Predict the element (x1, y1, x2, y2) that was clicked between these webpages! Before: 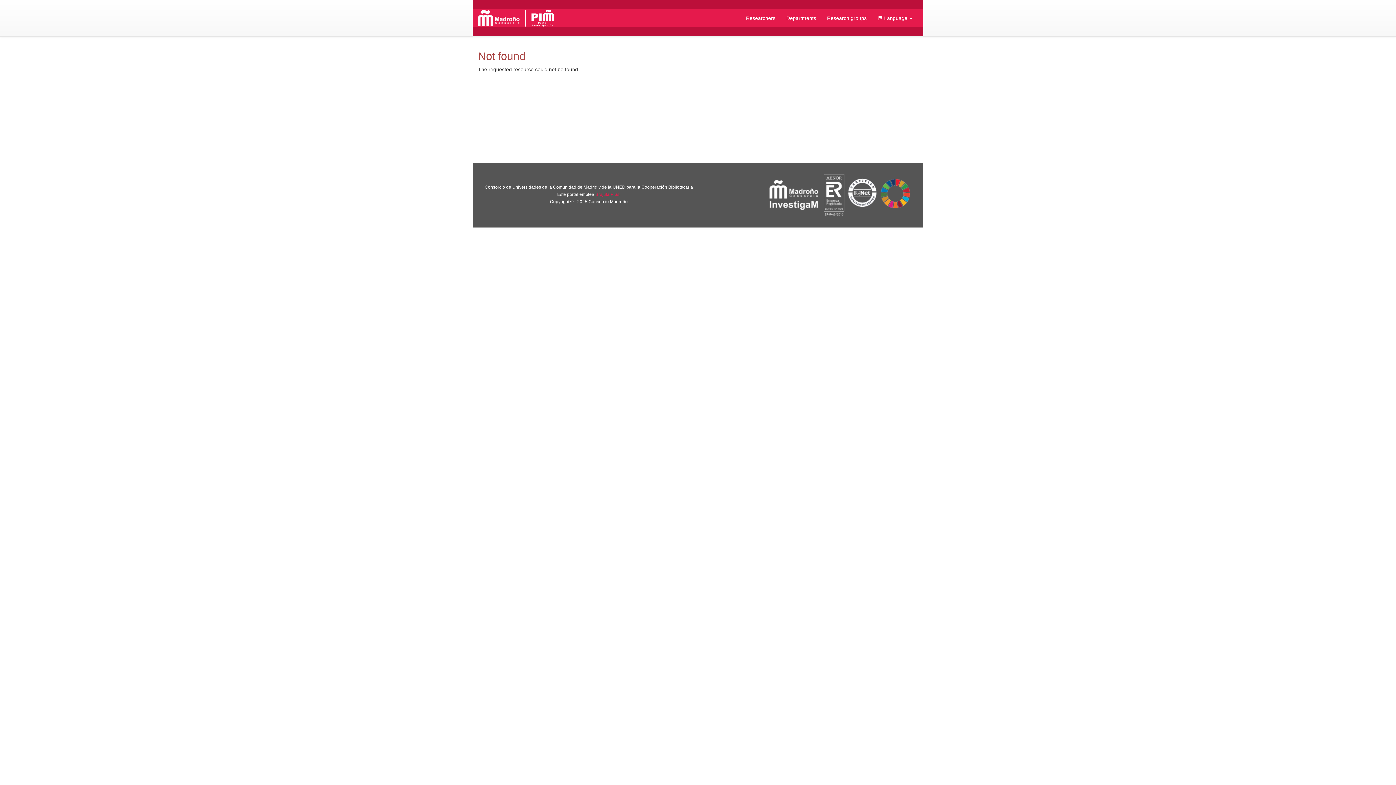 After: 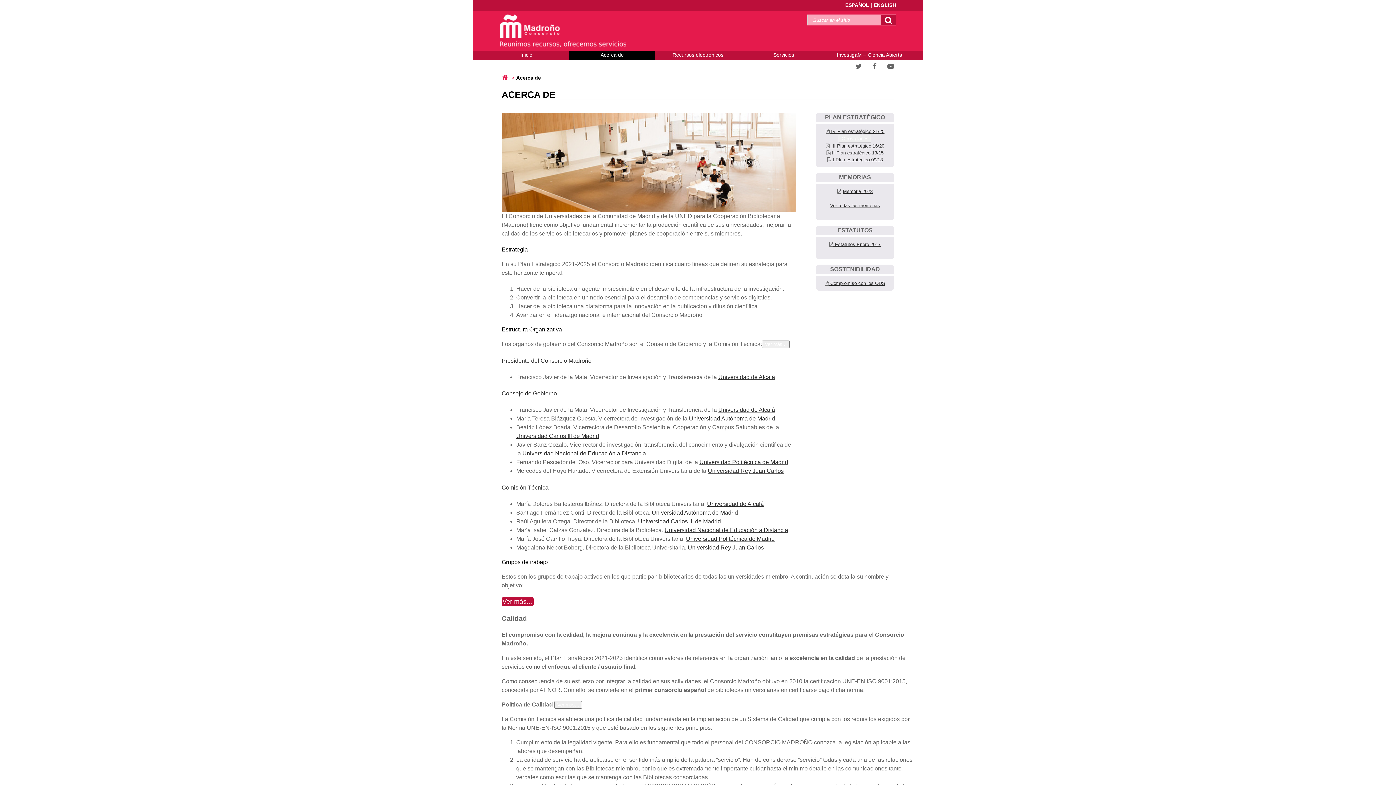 Action: bbox: (823, 174, 876, 216)